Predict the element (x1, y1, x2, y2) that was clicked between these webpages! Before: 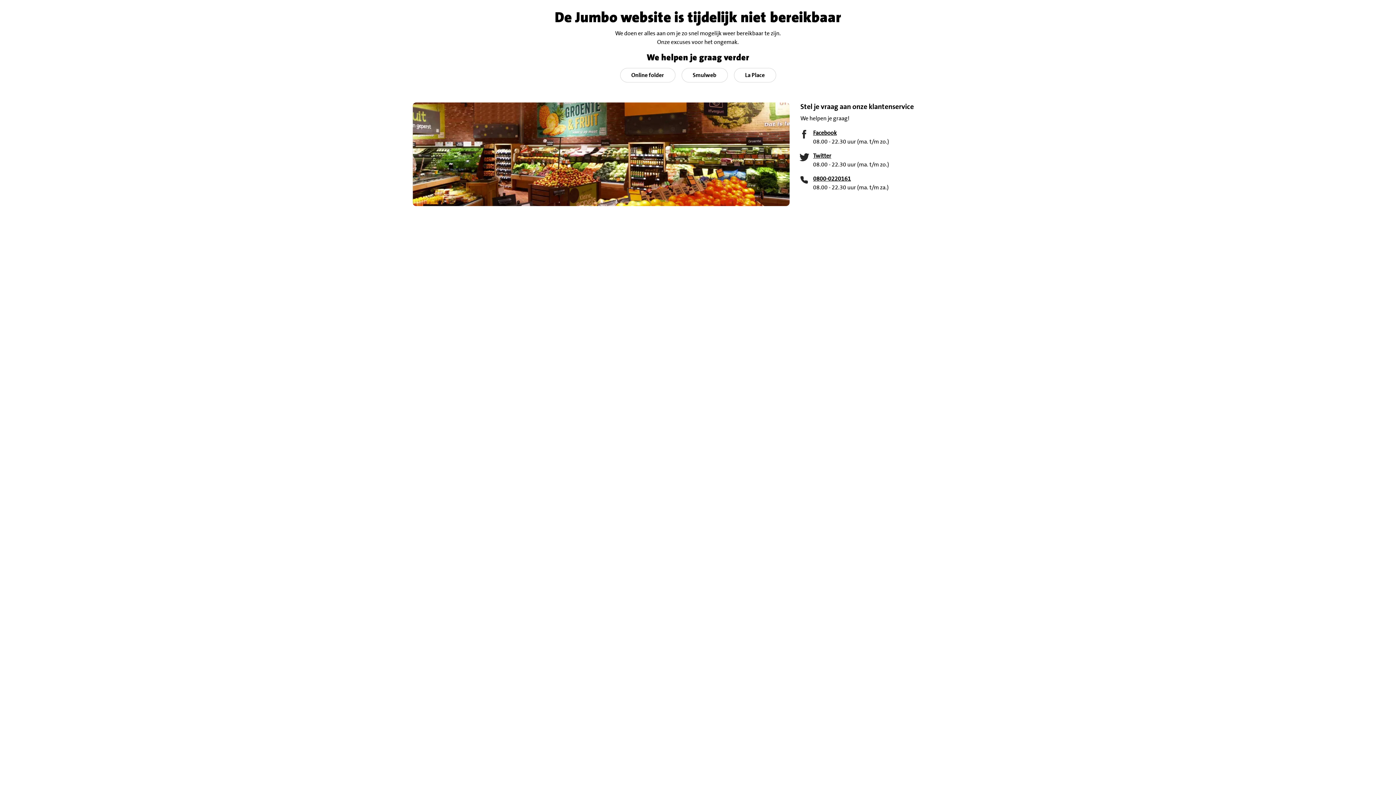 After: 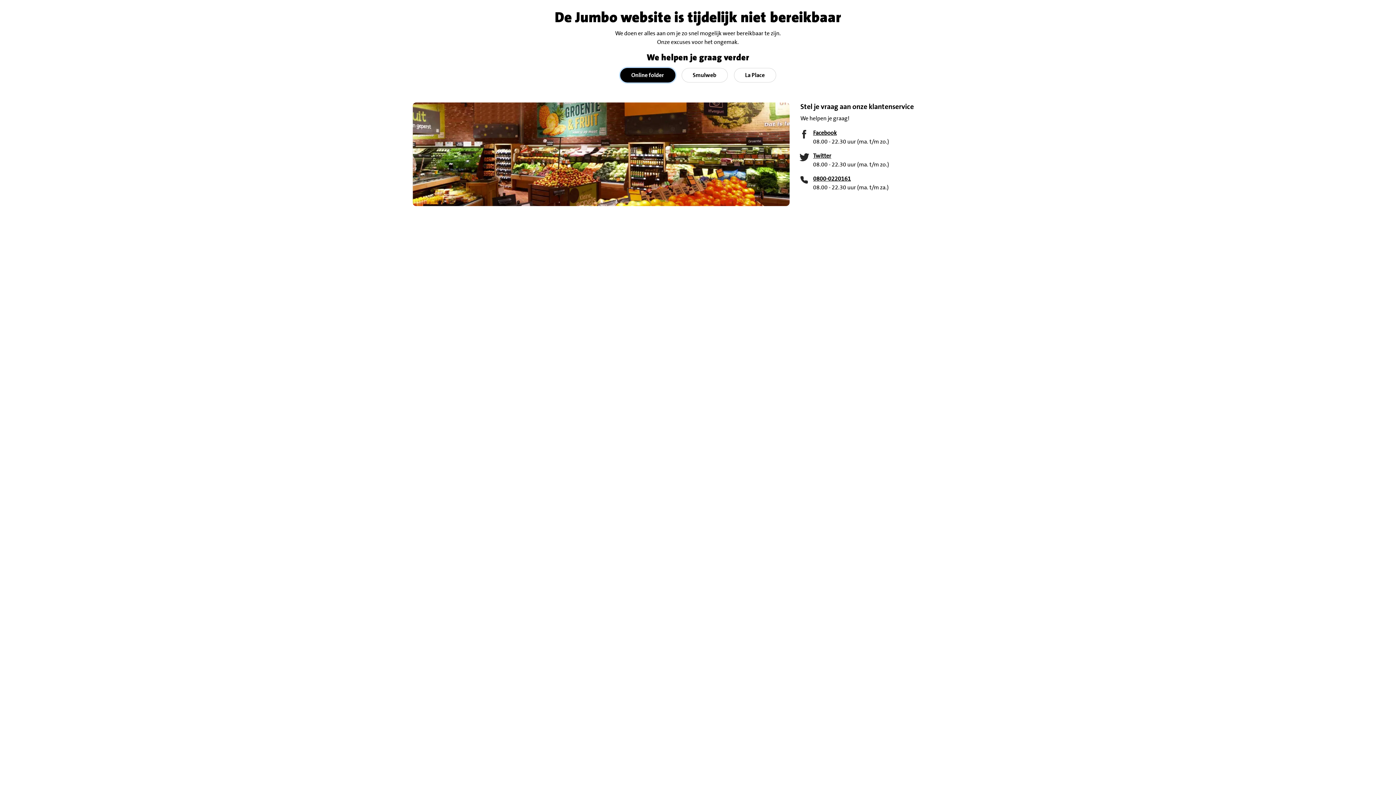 Action: bbox: (620, 68, 675, 82) label: Online folder